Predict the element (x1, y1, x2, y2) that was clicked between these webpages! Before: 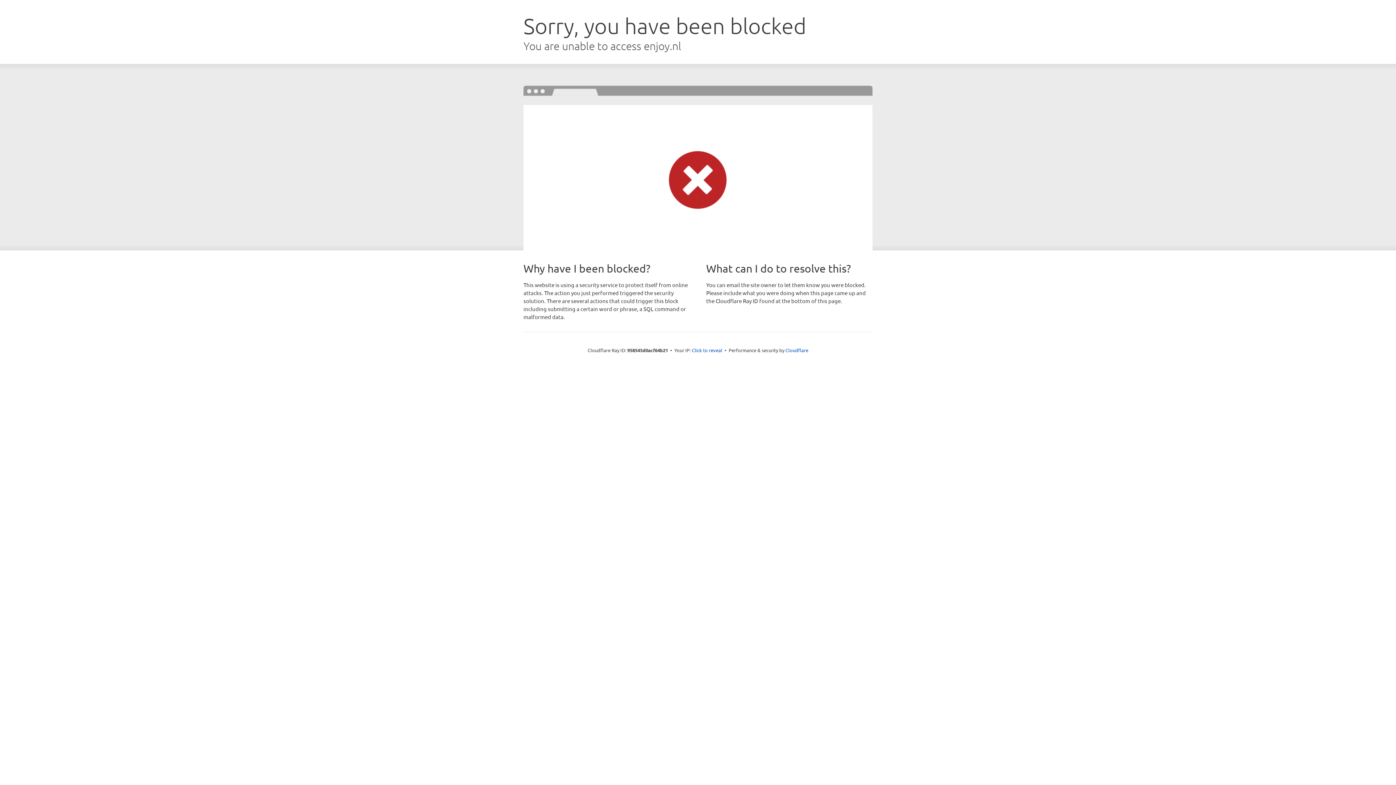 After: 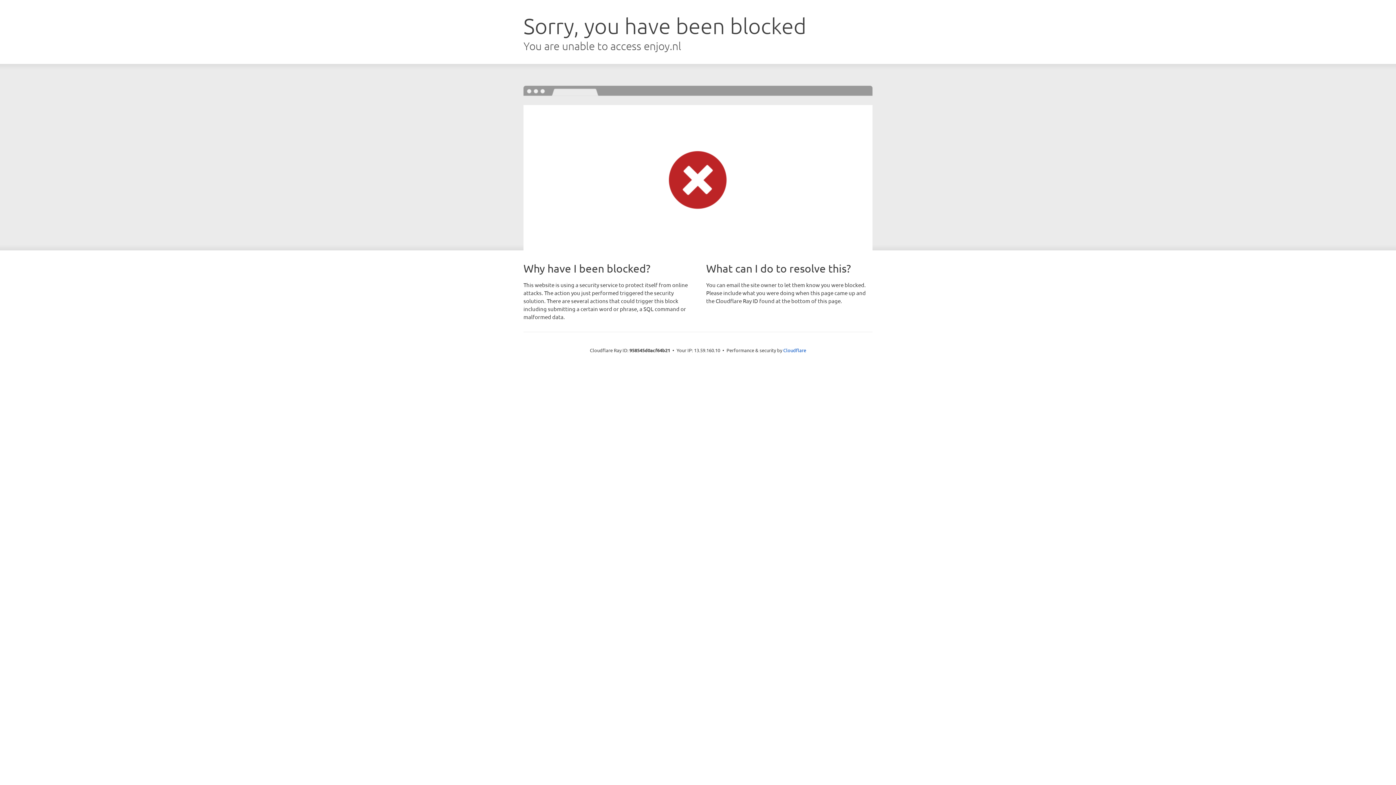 Action: label: Click to reveal bbox: (692, 346, 722, 353)